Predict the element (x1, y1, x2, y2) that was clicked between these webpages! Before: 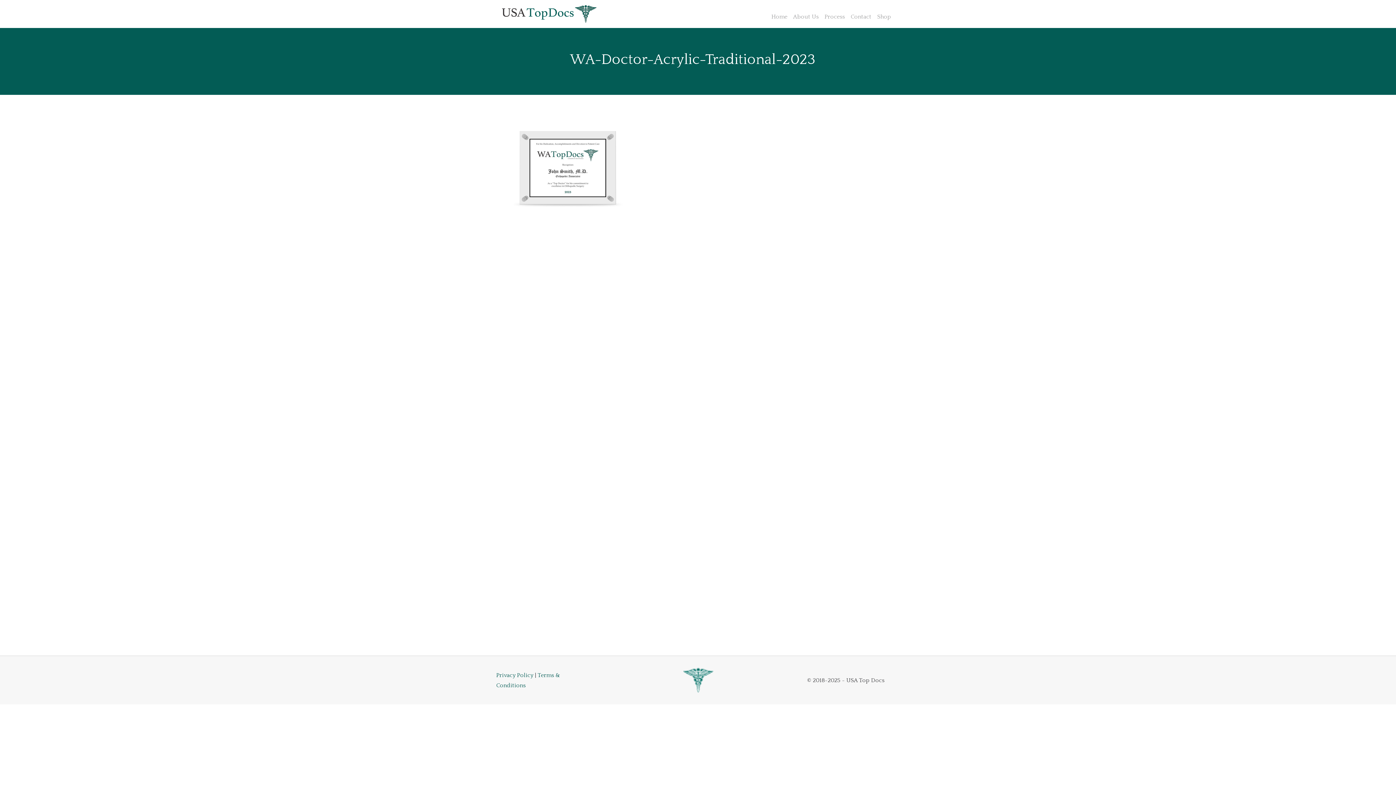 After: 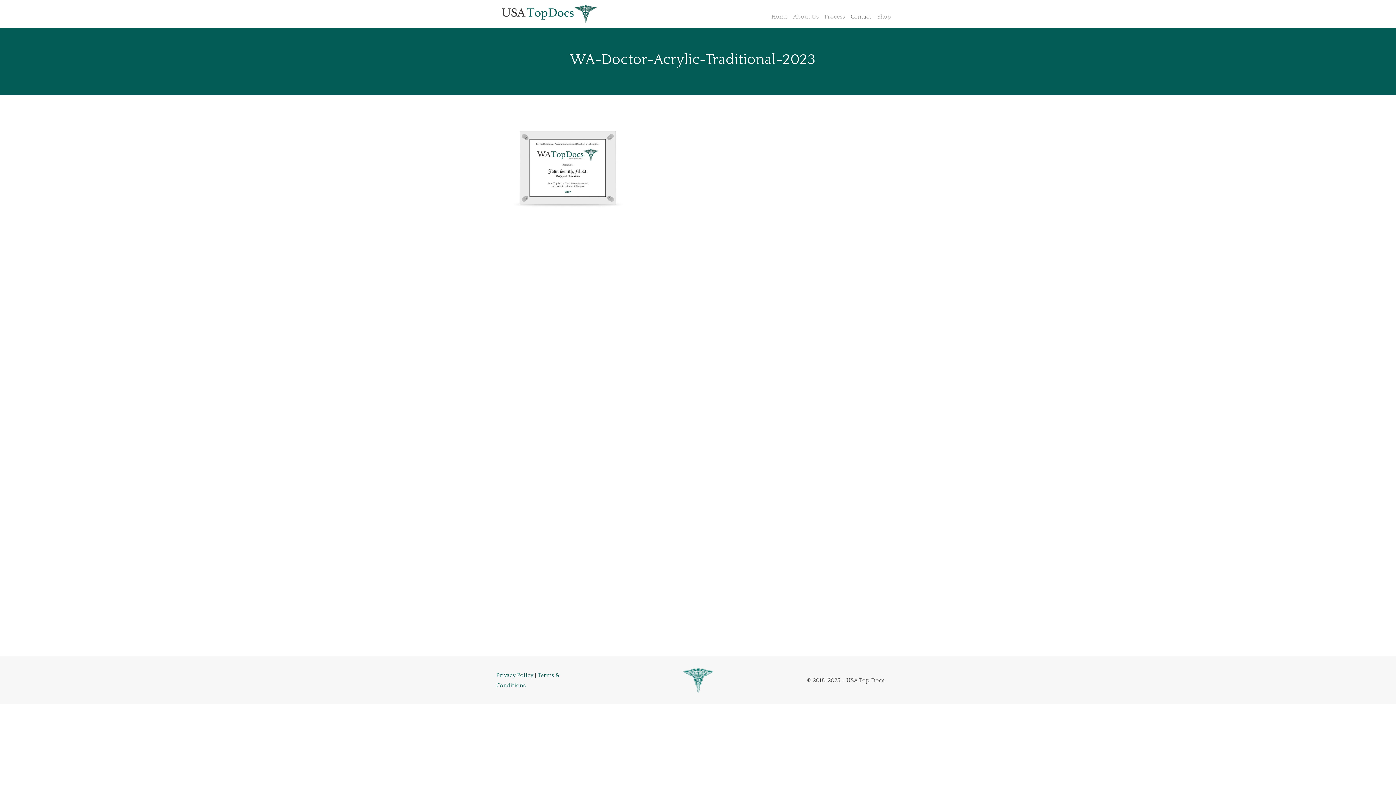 Action: bbox: (848, 8, 874, 24) label: Contact